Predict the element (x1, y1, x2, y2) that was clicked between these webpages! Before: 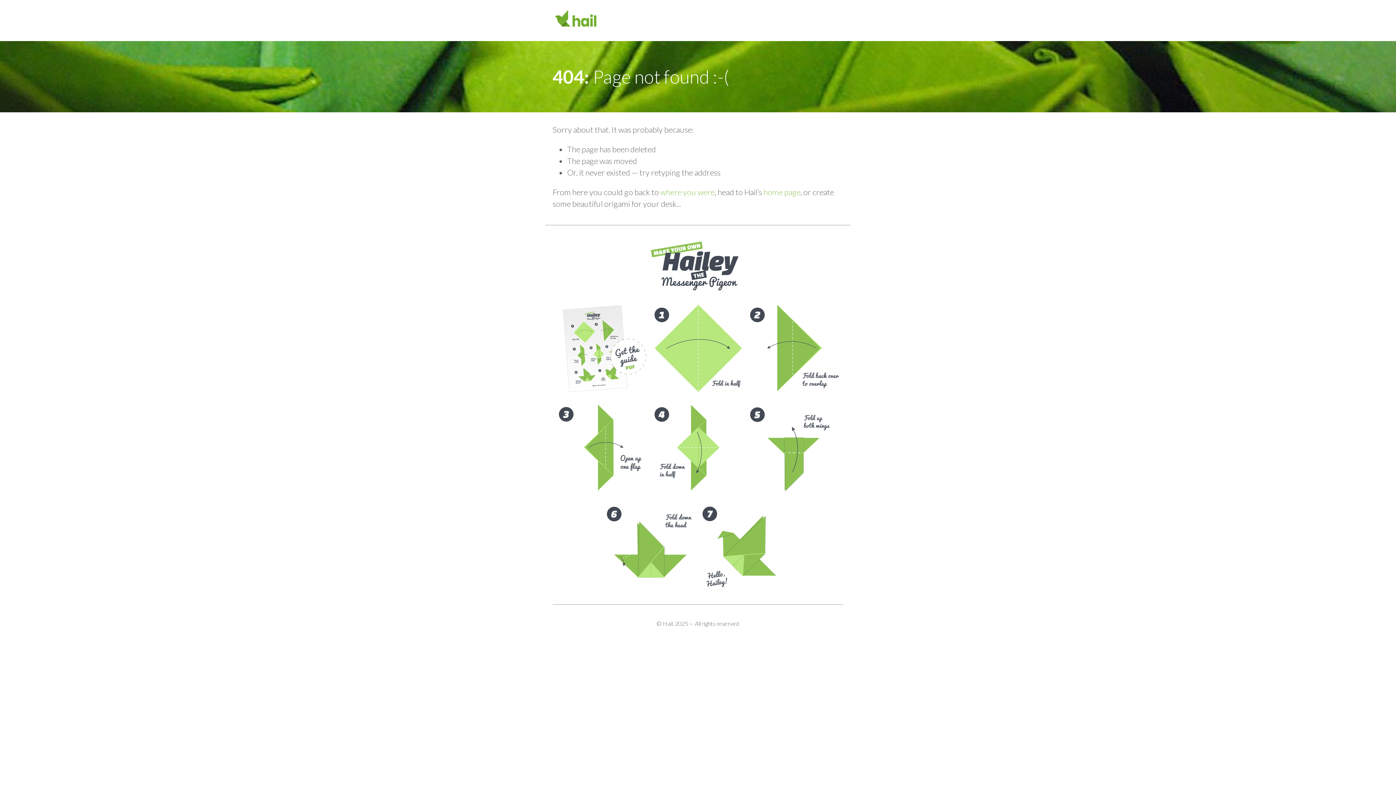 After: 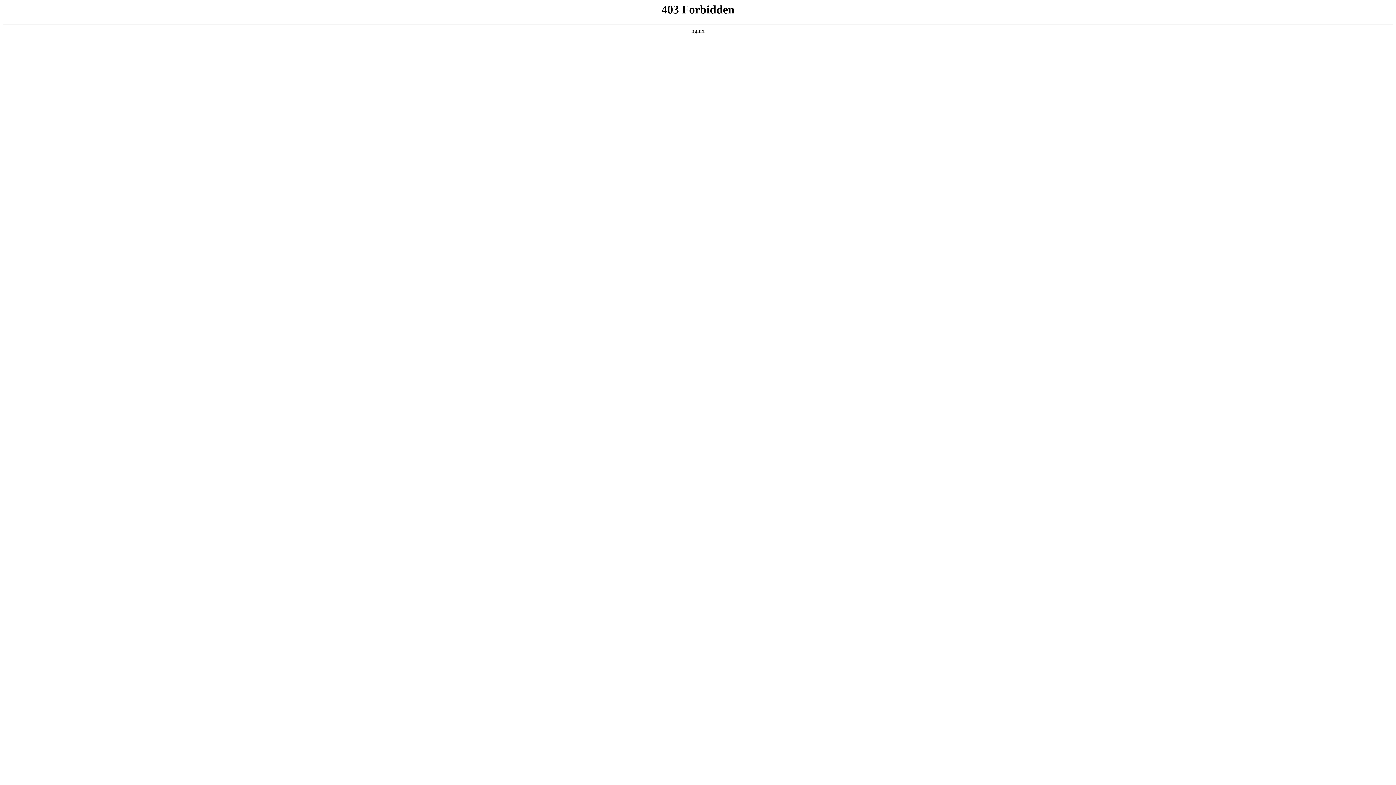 Action: bbox: (763, 187, 800, 197) label: home page